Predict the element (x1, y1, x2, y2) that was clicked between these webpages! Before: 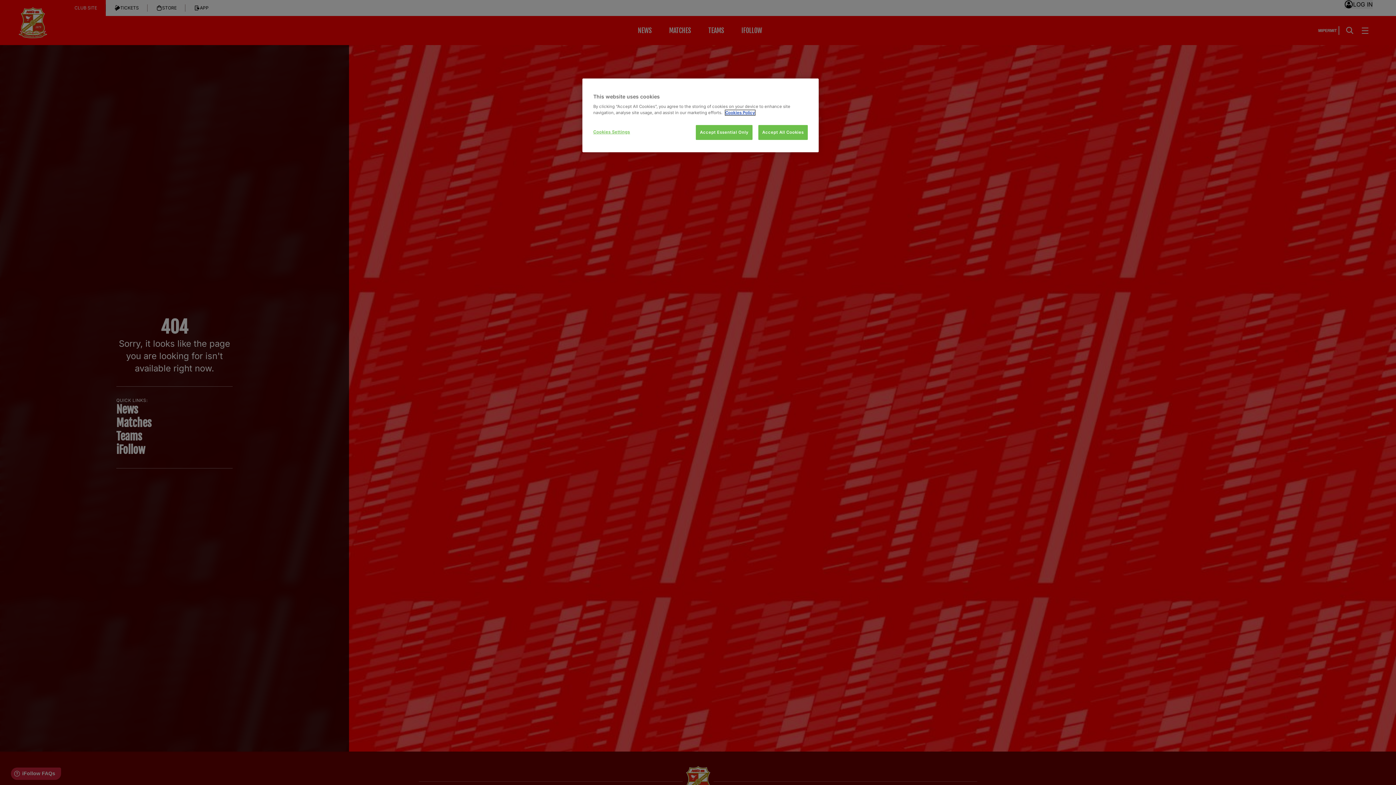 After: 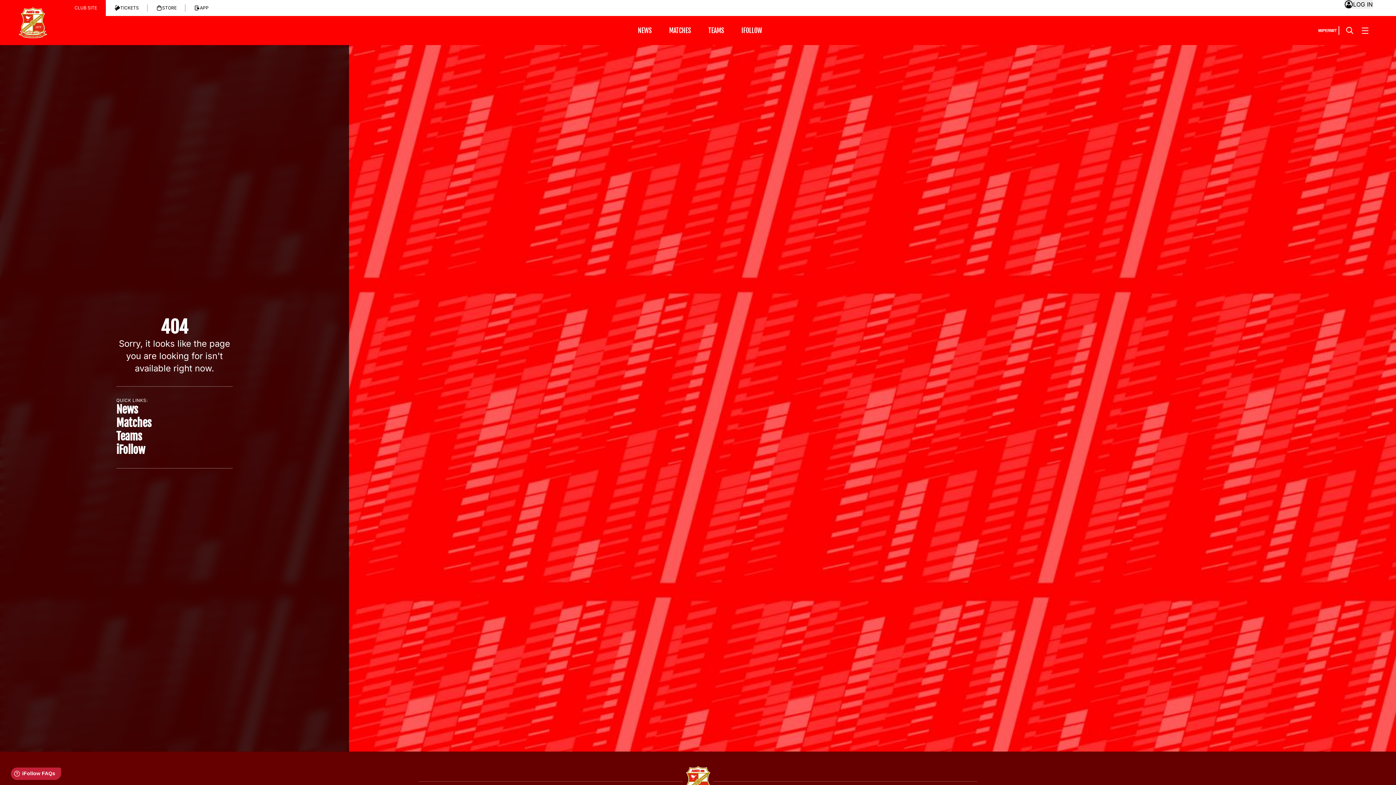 Action: label: Accept All Cookies bbox: (758, 125, 808, 140)